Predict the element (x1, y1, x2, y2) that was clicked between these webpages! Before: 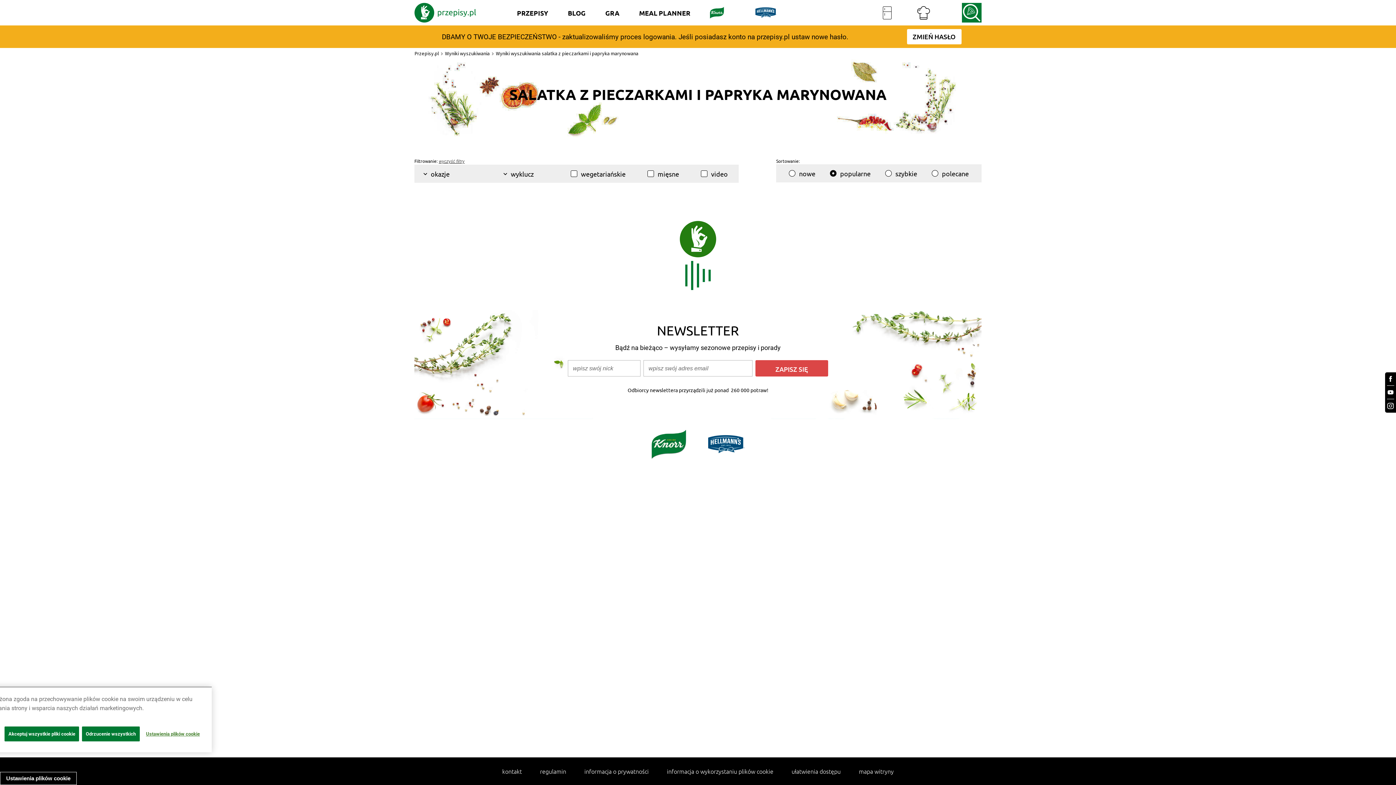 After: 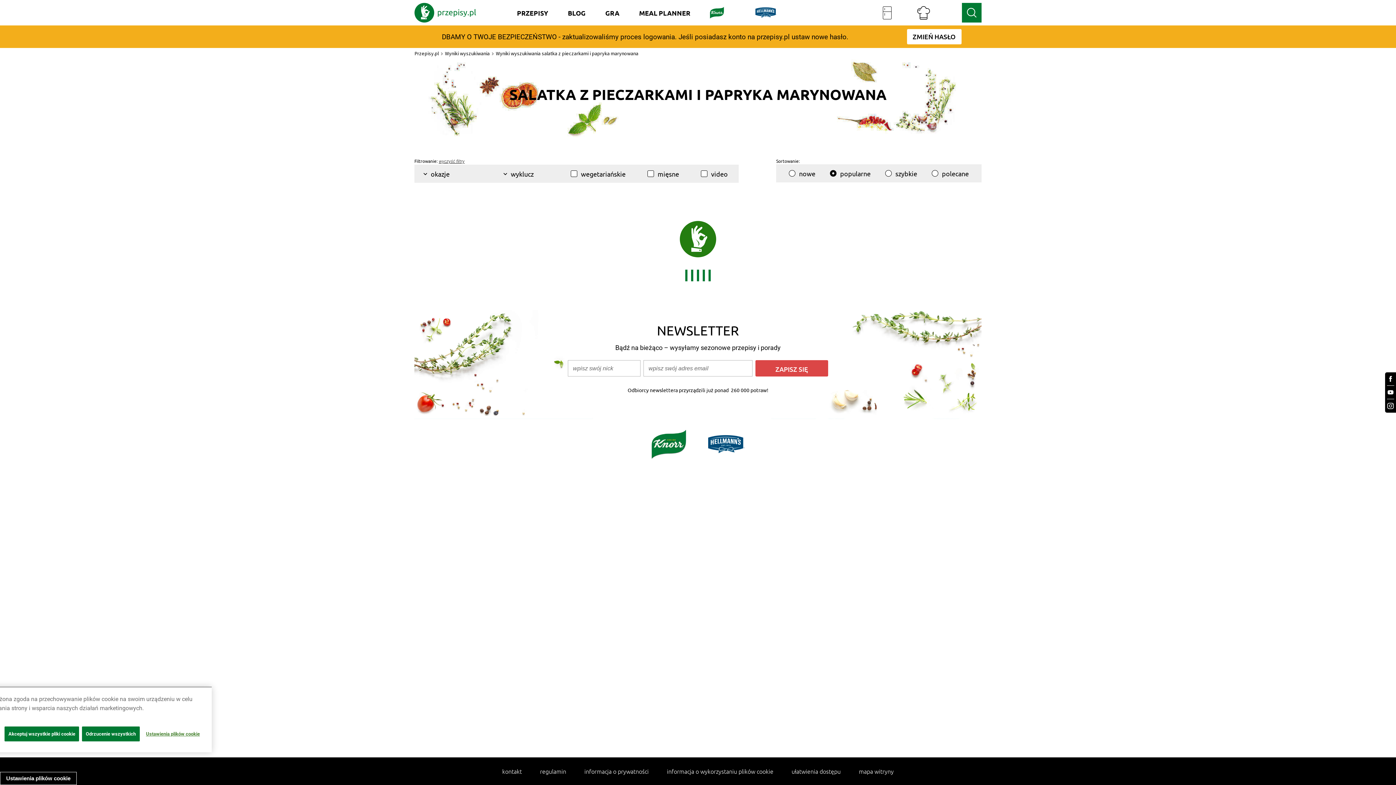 Action: bbox: (755, 360, 828, 376) label: ZAPISZ SIĘ